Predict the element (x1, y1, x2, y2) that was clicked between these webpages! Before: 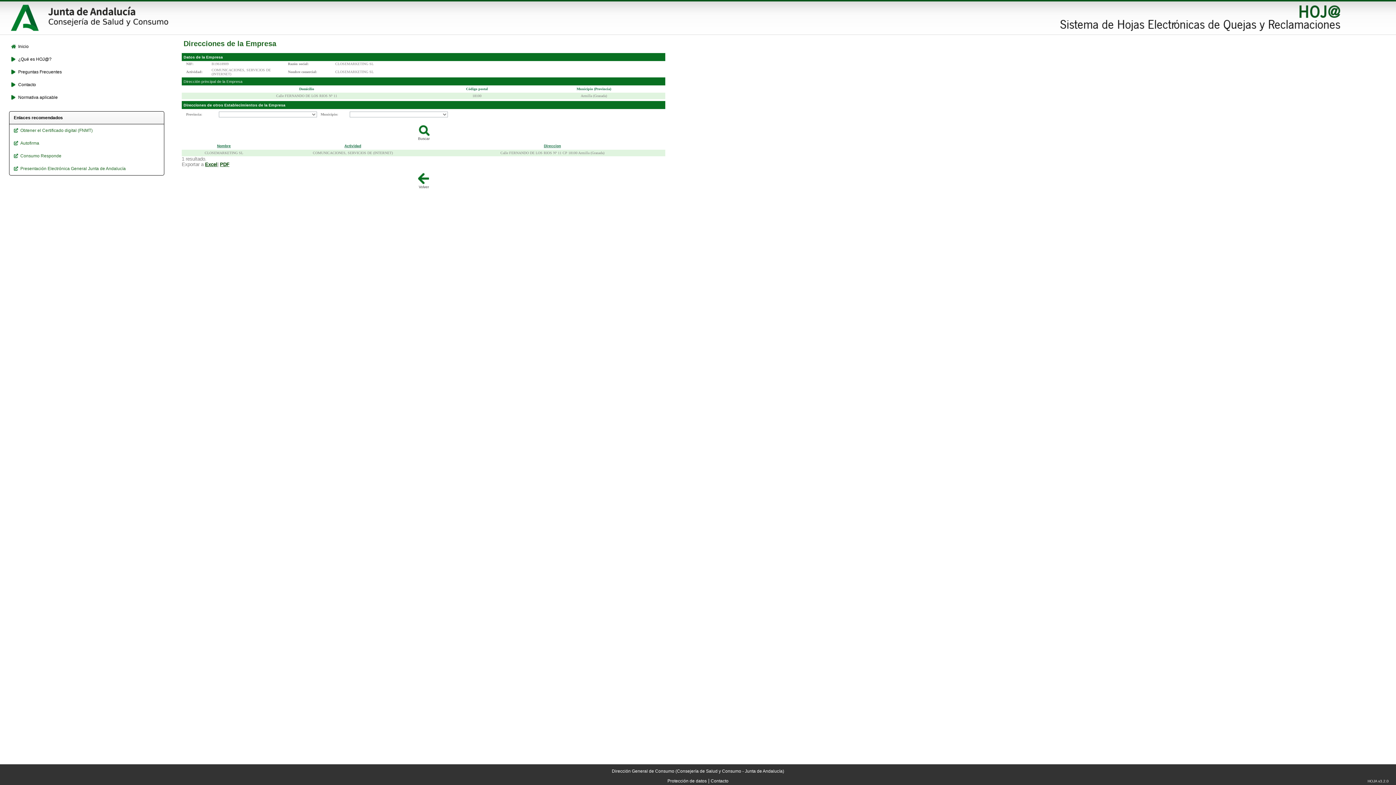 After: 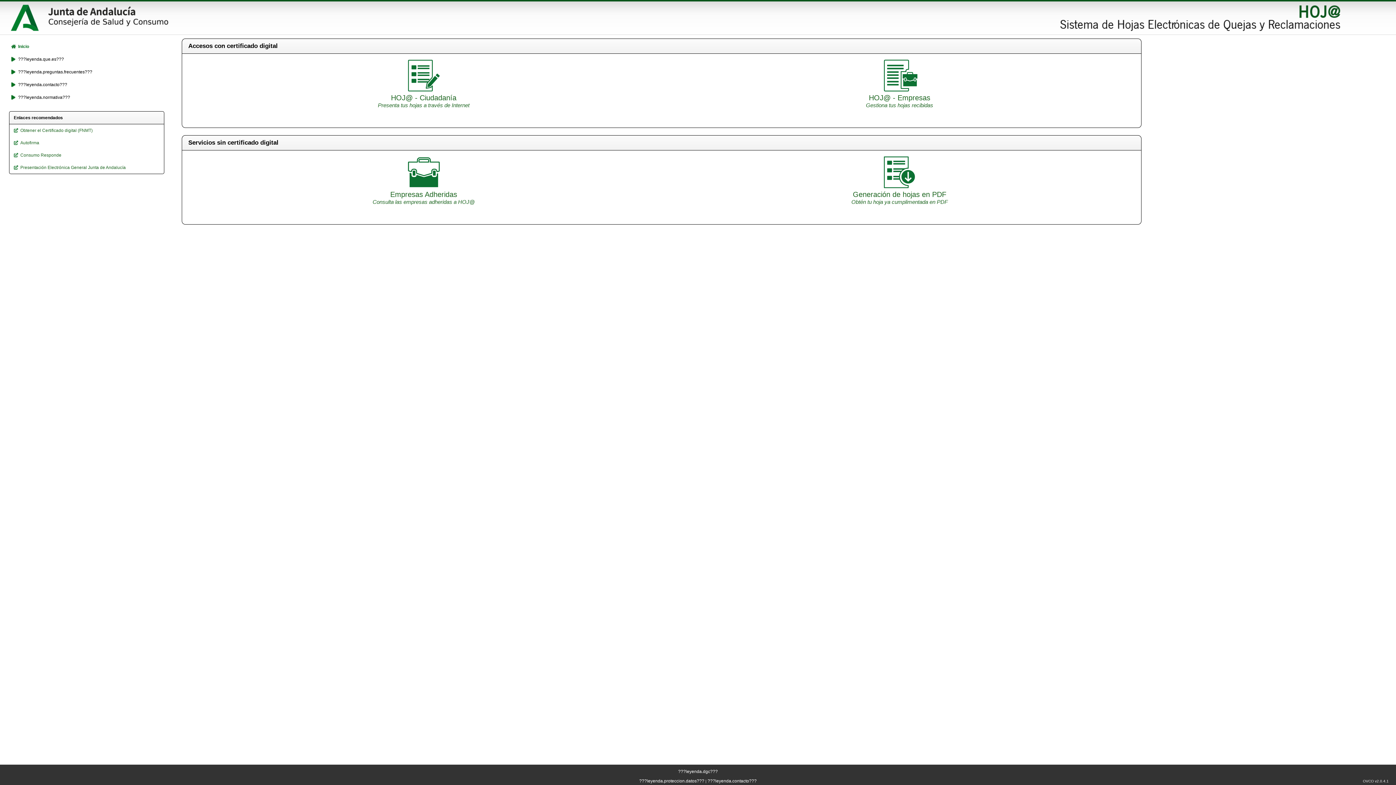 Action: bbox: (1056, 26, 1341, 32)